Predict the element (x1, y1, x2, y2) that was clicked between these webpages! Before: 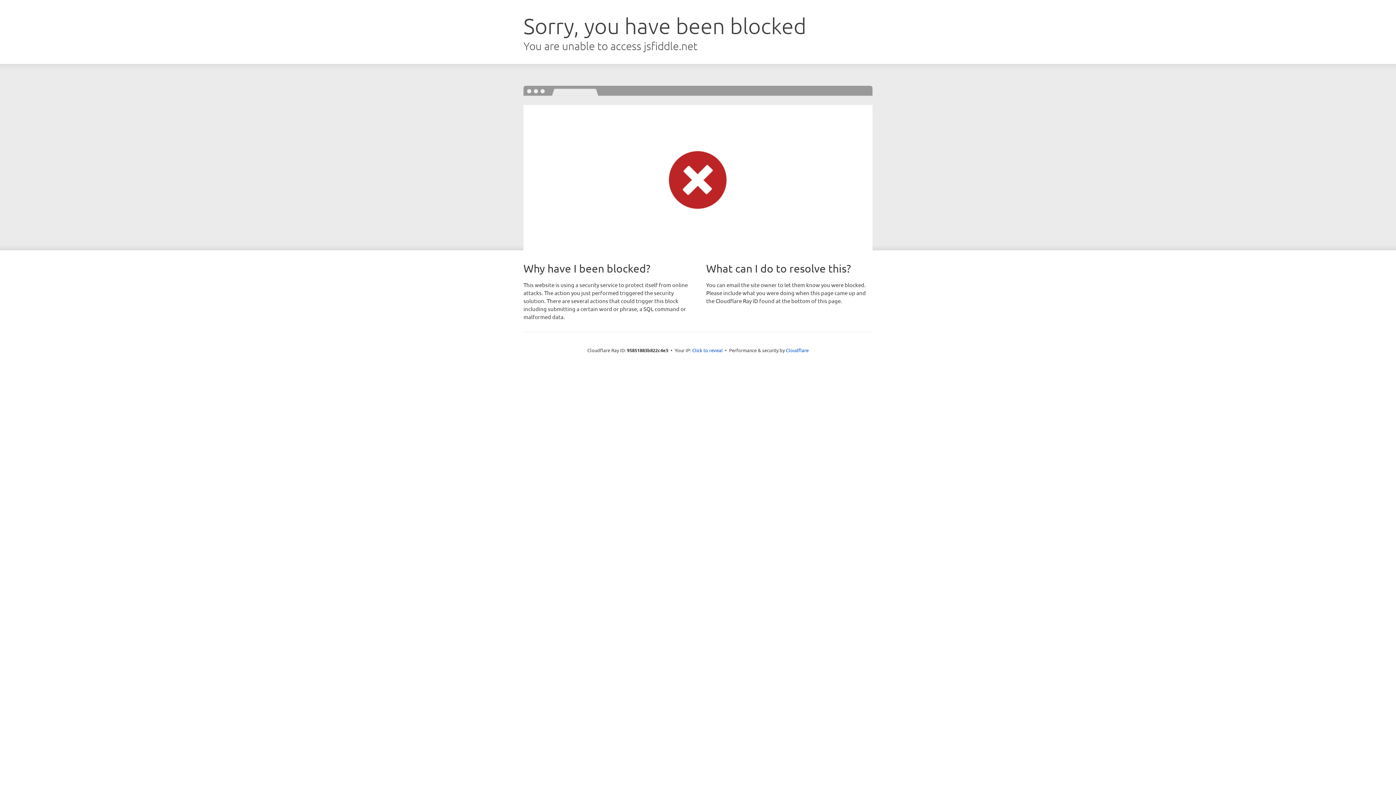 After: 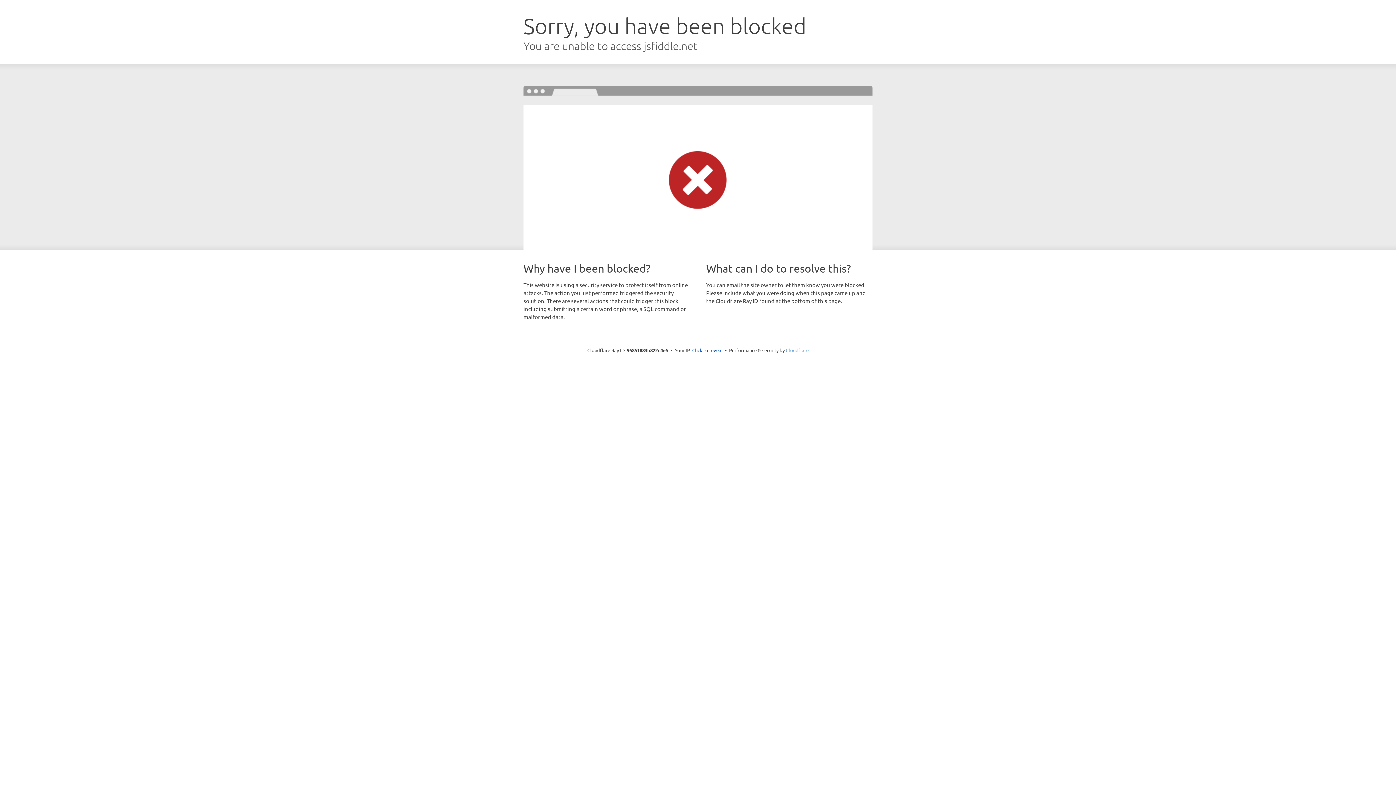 Action: label: Cloudflare bbox: (786, 347, 808, 353)